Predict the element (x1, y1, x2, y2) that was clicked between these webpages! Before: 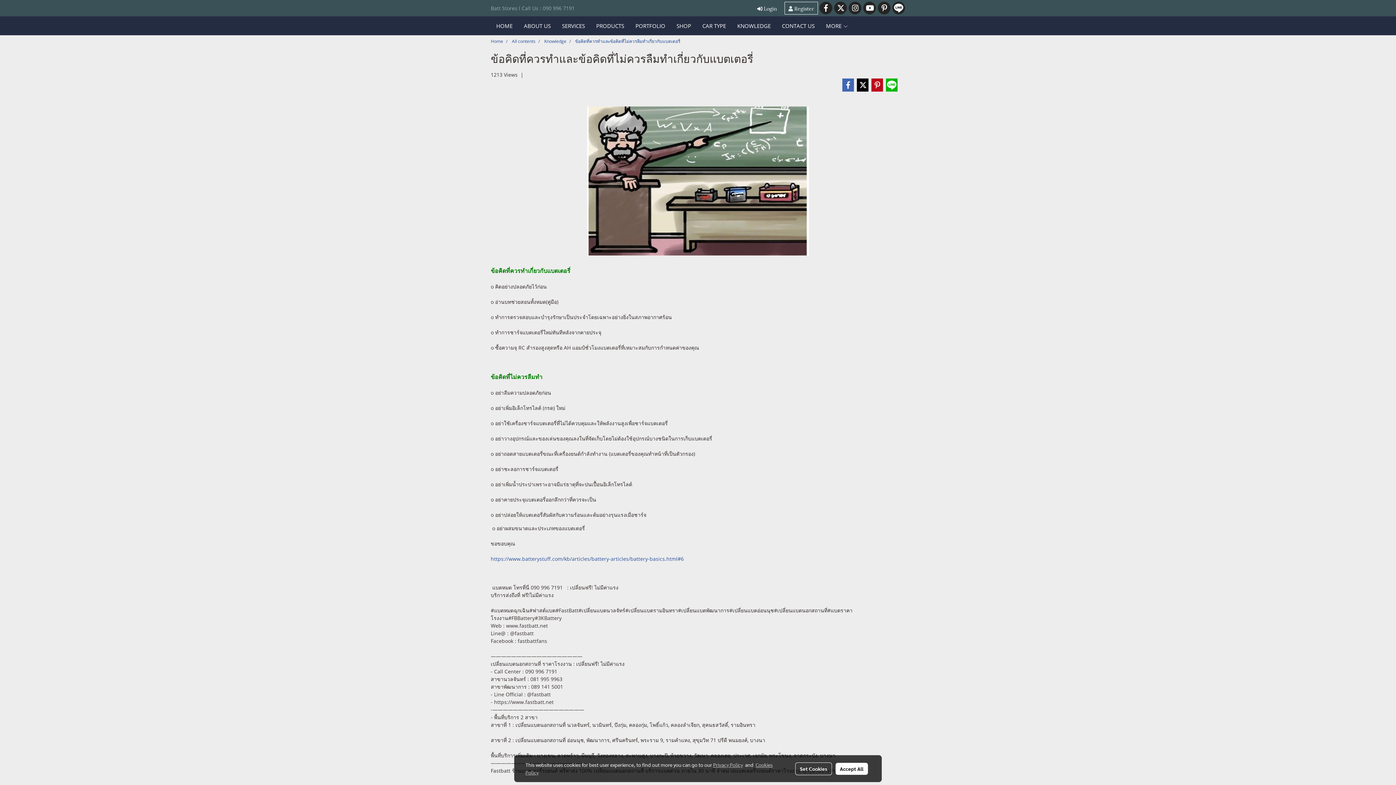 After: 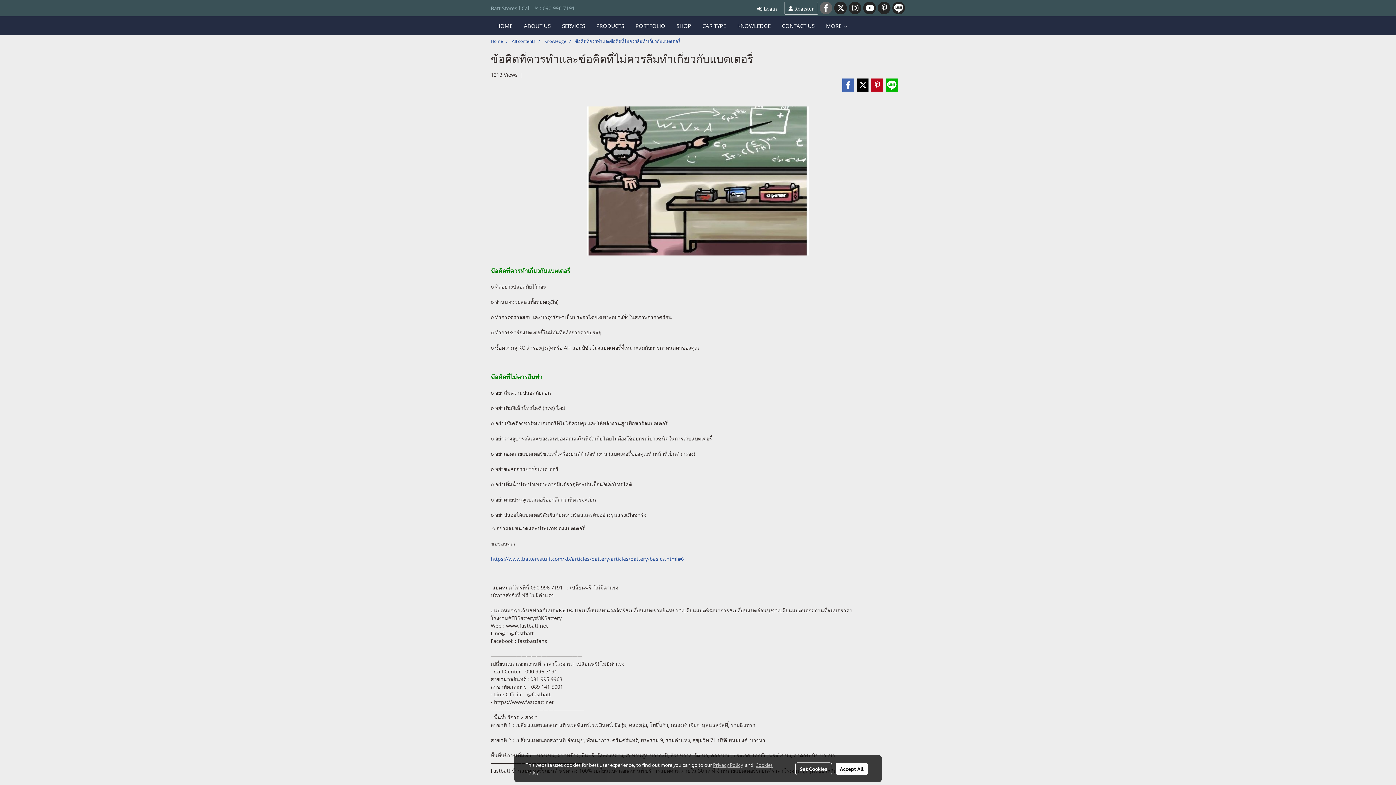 Action: bbox: (819, 1, 832, 14)